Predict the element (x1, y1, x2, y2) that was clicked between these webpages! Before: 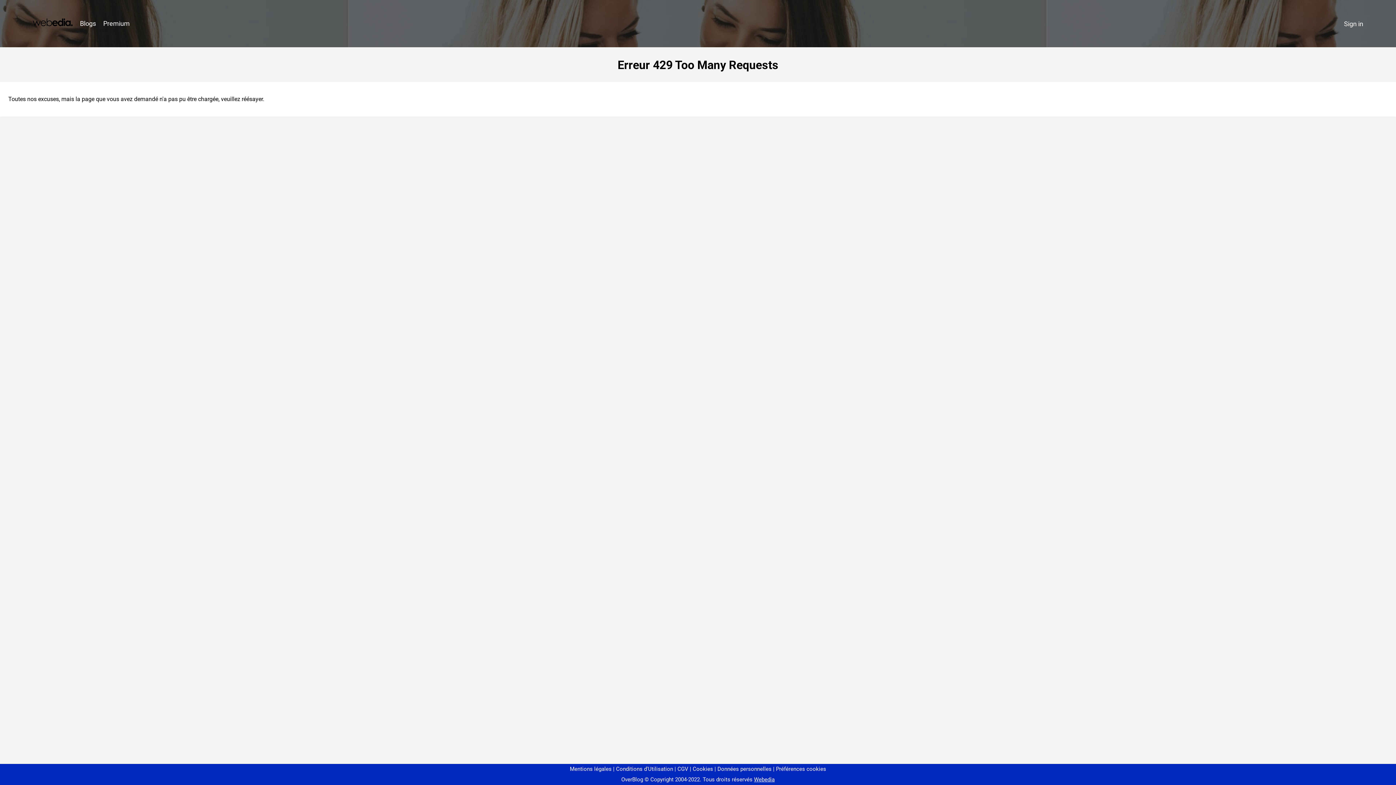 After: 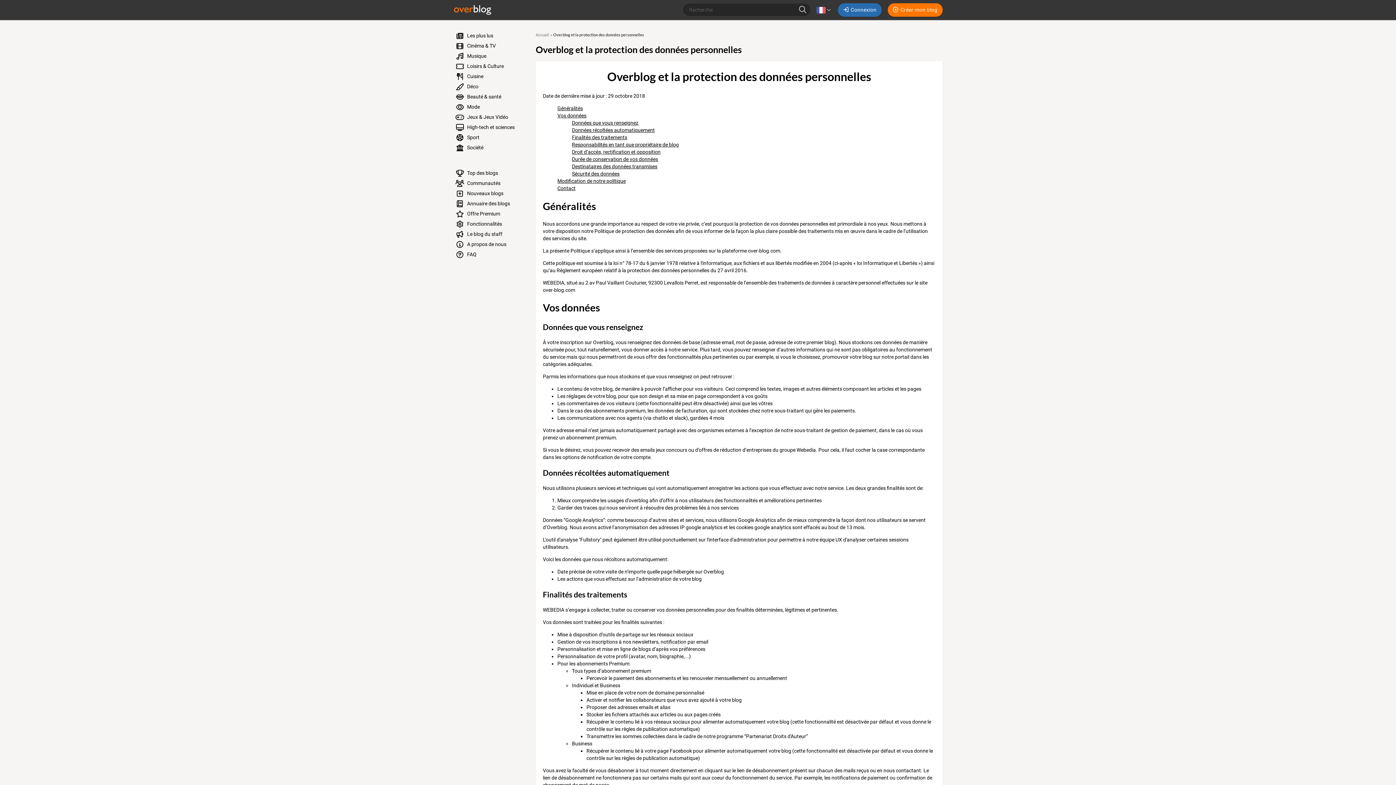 Action: label: Données personnelles bbox: (714, 766, 771, 772)